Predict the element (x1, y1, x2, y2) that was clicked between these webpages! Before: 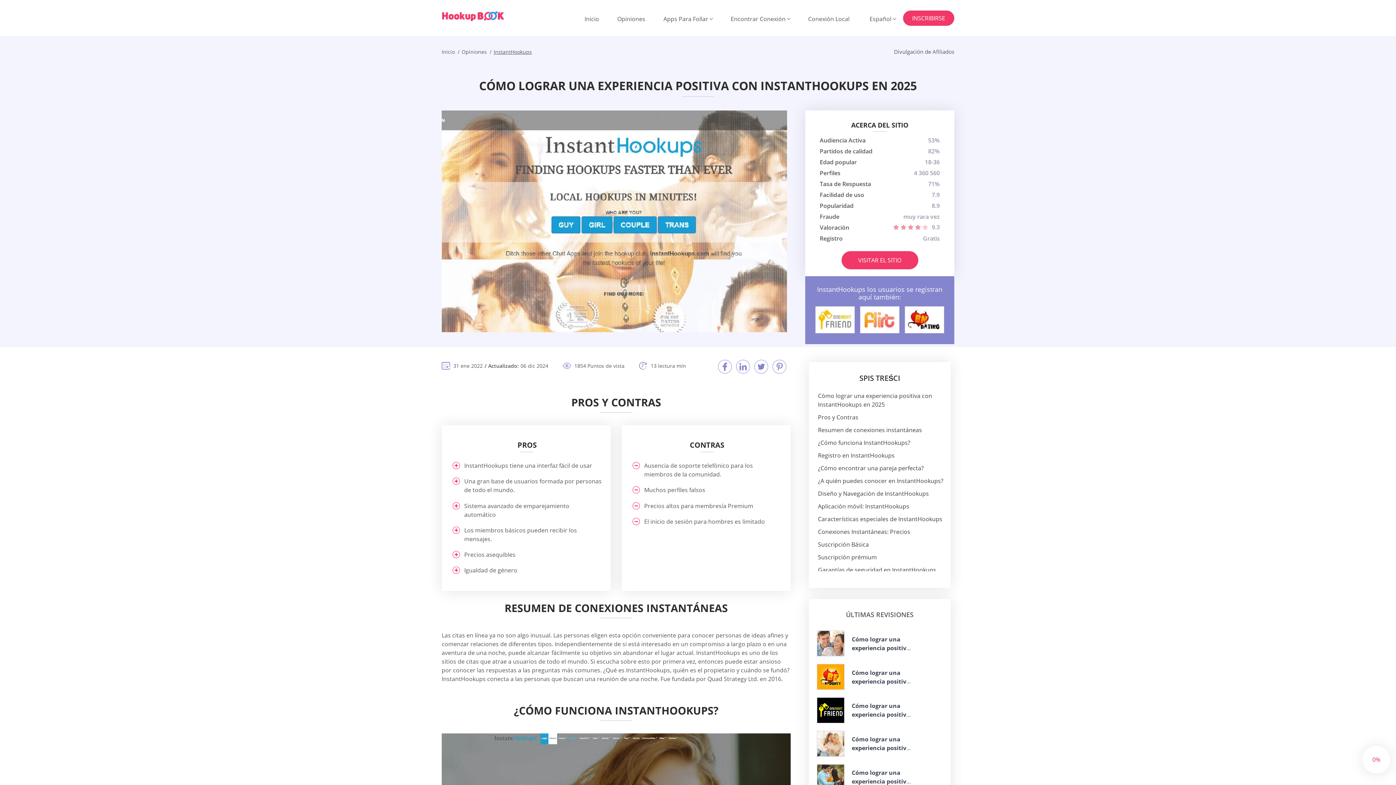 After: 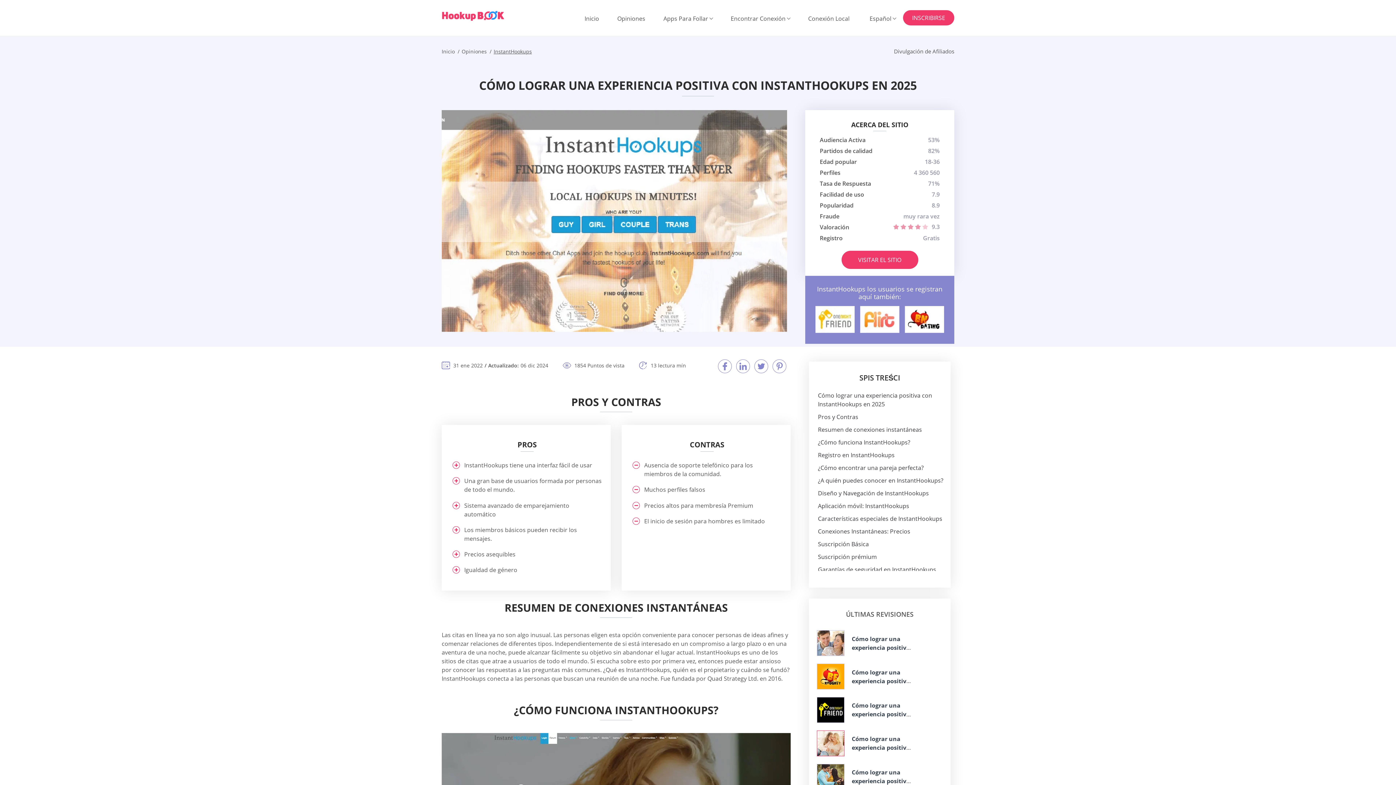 Action: bbox: (817, 731, 844, 756)